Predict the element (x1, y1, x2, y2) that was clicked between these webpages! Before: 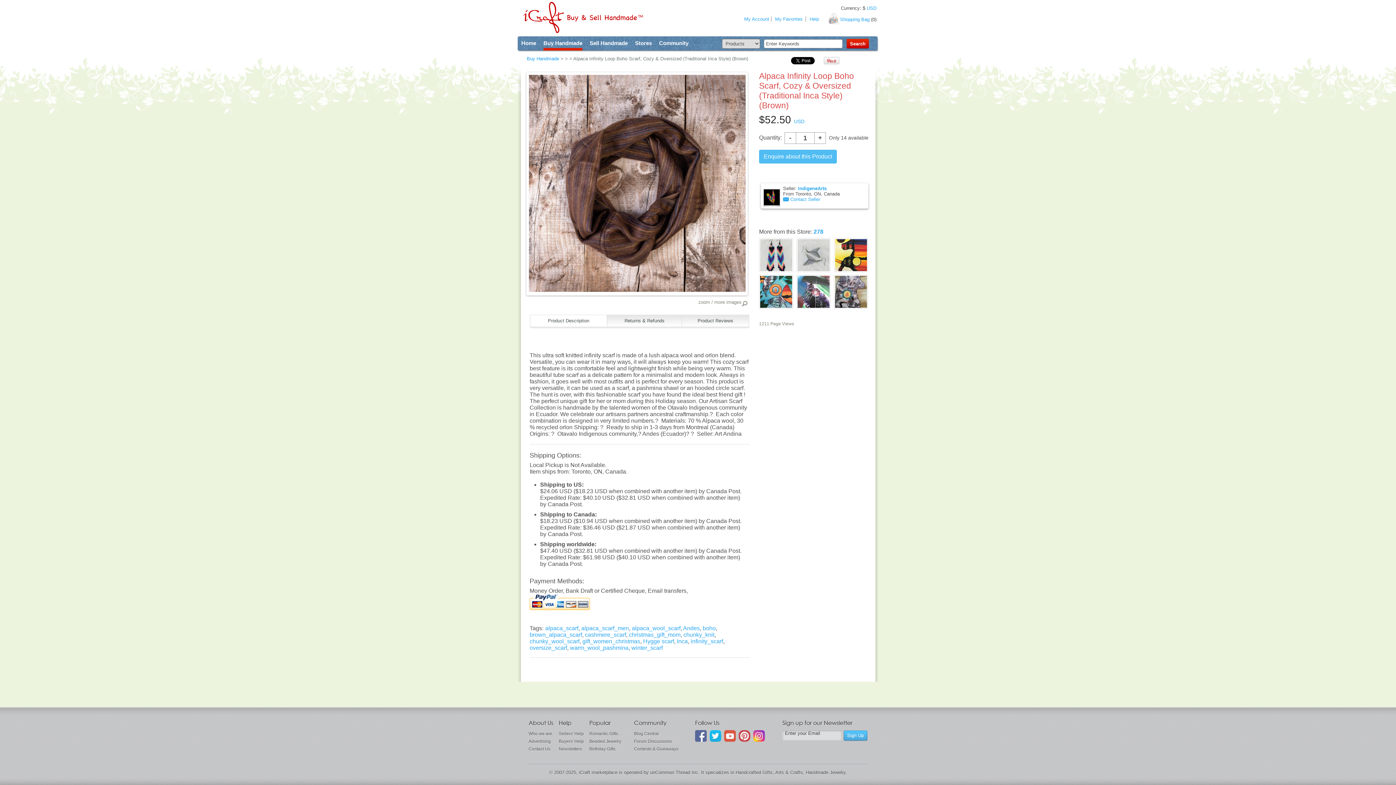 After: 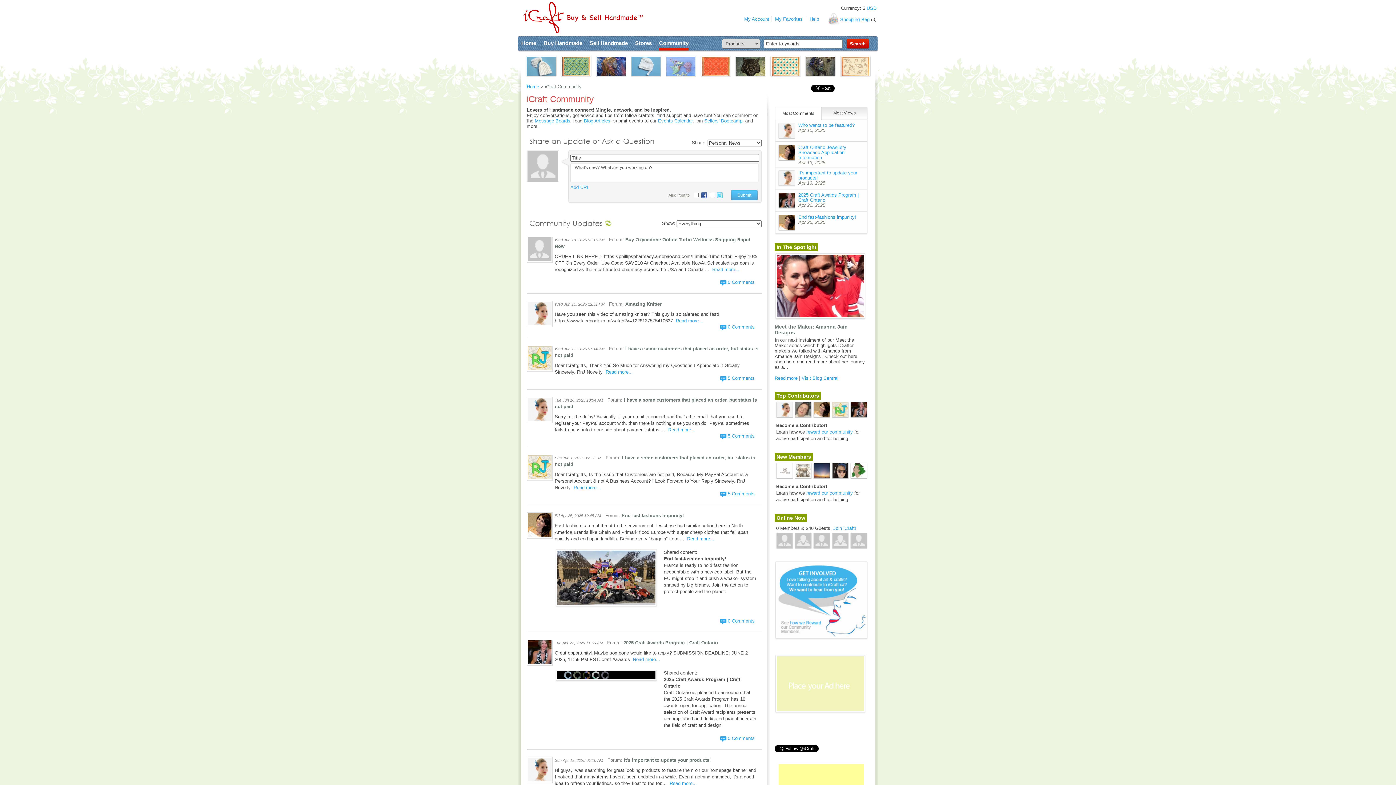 Action: label: Community bbox: (659, 40, 688, 50)